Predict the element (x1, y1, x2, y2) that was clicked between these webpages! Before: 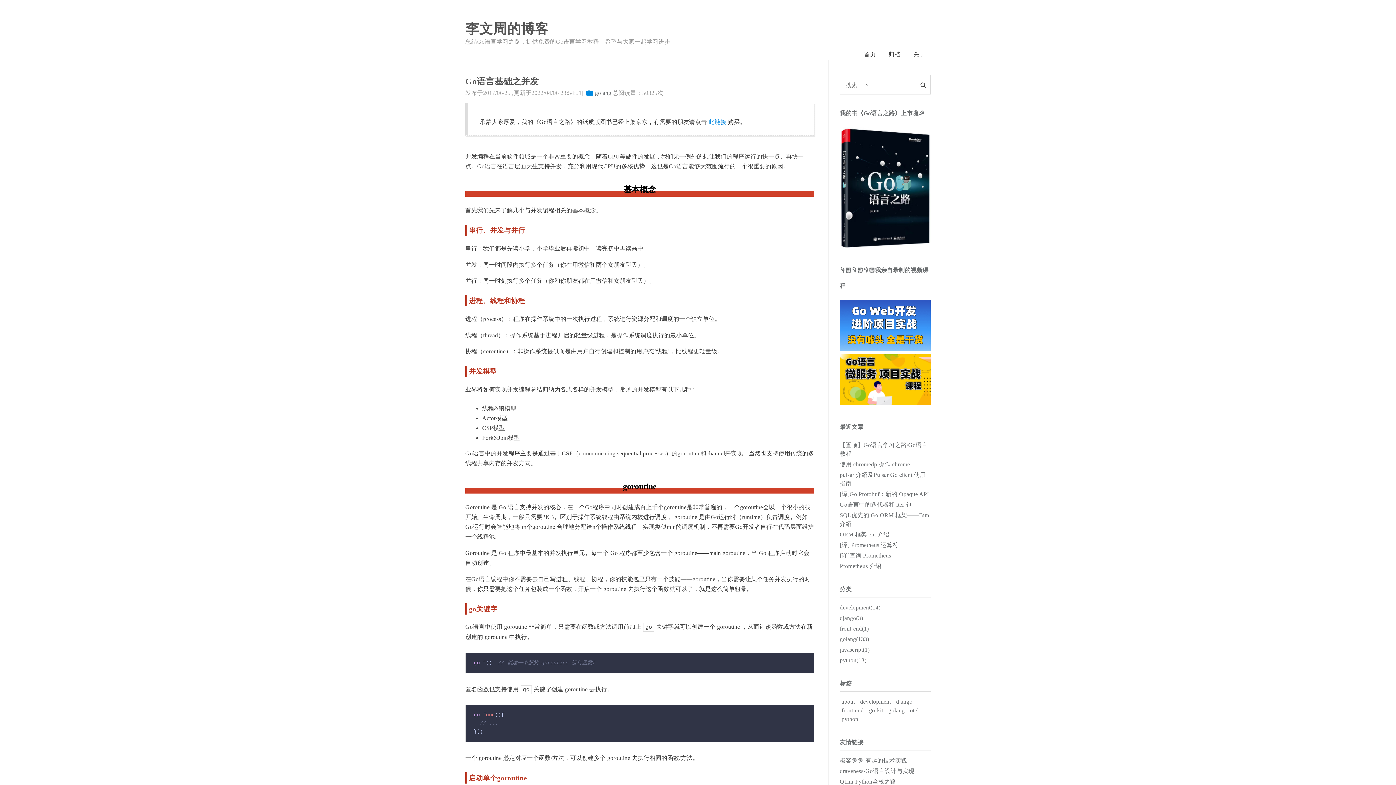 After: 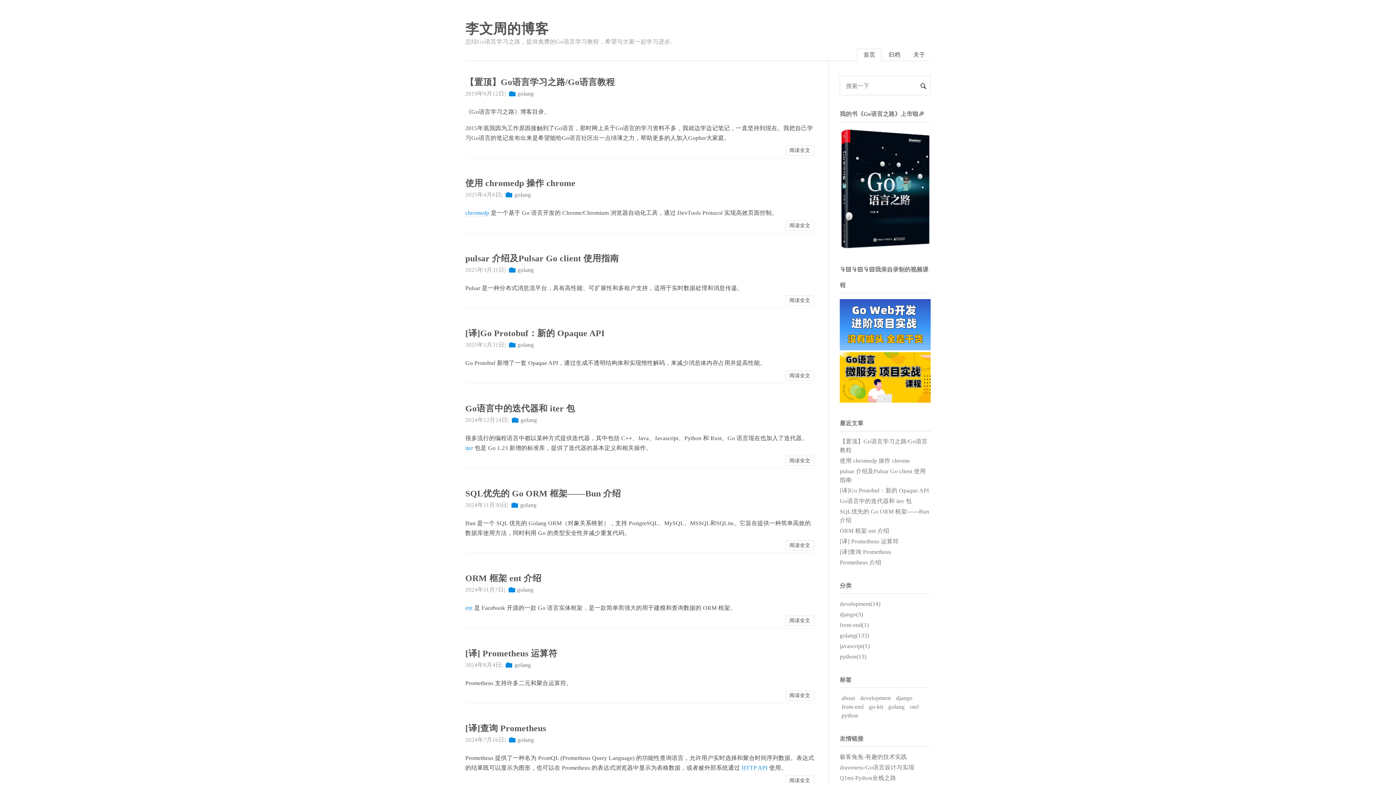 Action: bbox: (858, 48, 881, 60) label: 首页